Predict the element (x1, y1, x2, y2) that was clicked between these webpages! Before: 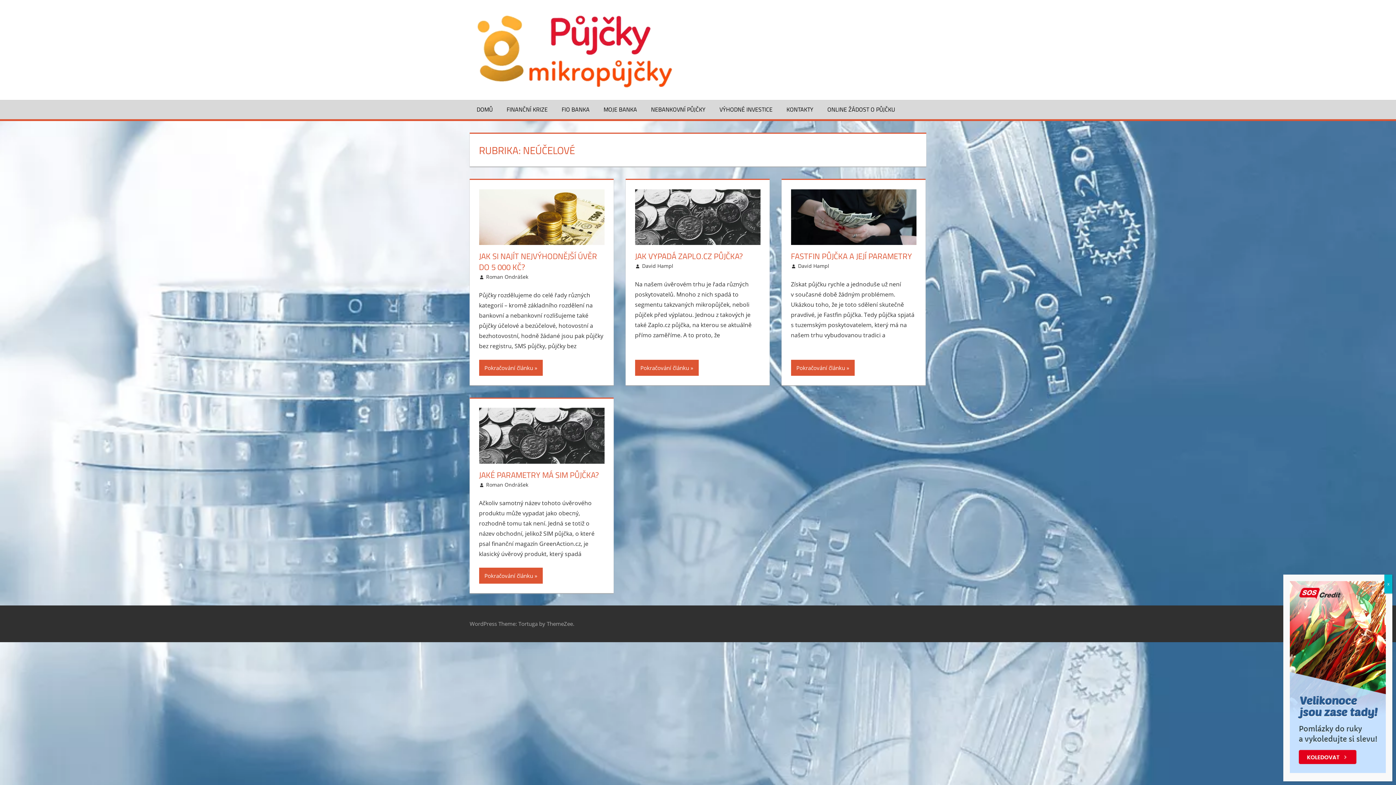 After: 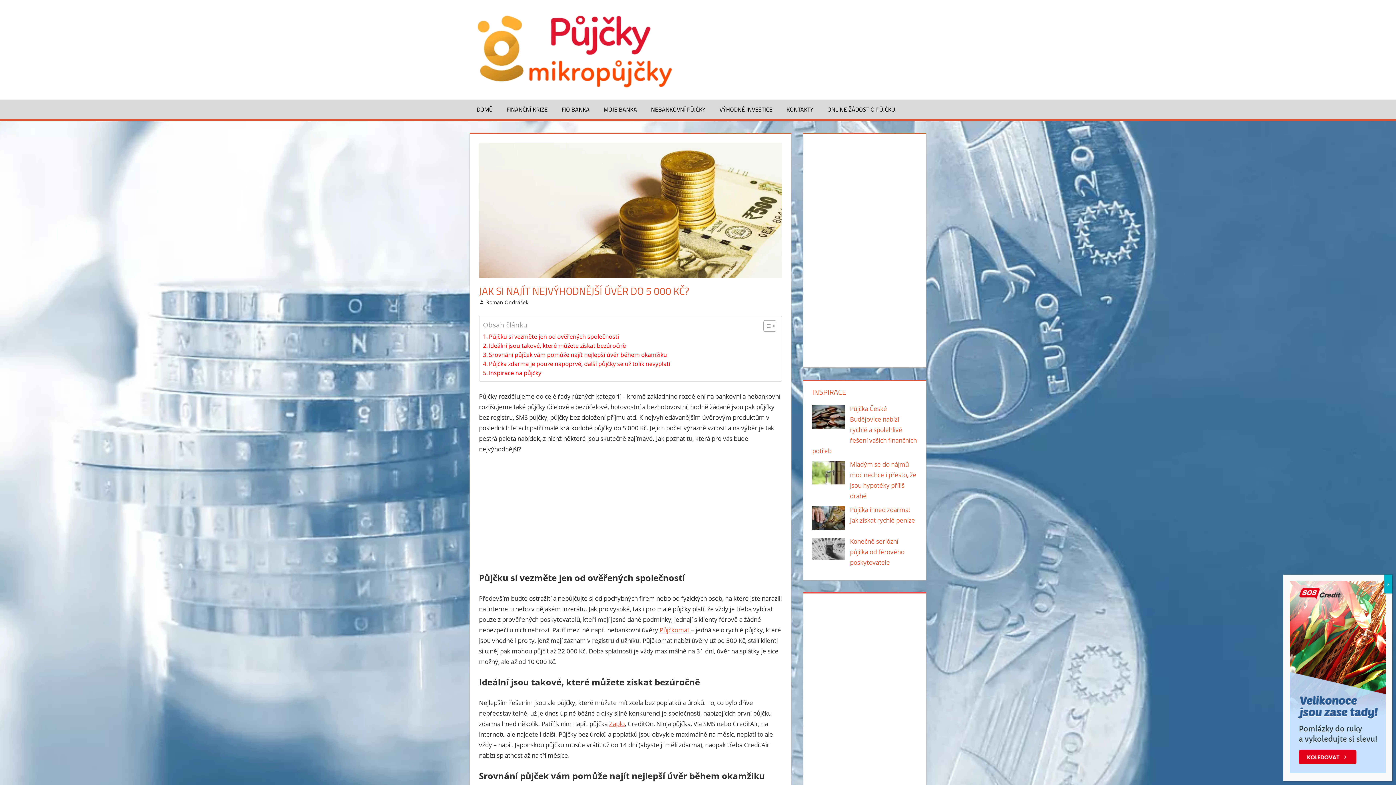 Action: label: JAK SI NAJÍT NEJVÝHODNĚJŠÍ ÚVĚR DO 5 000 KČ? bbox: (479, 250, 597, 273)